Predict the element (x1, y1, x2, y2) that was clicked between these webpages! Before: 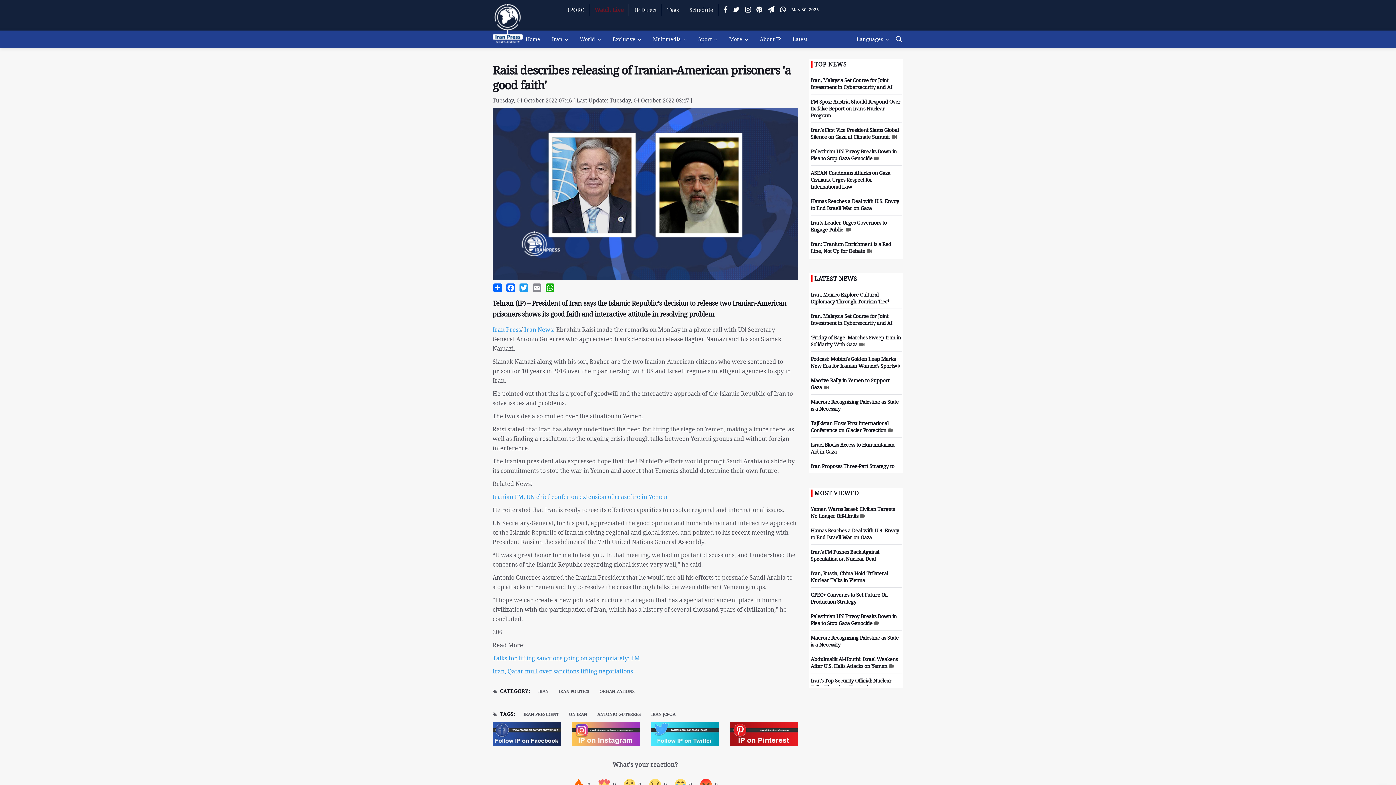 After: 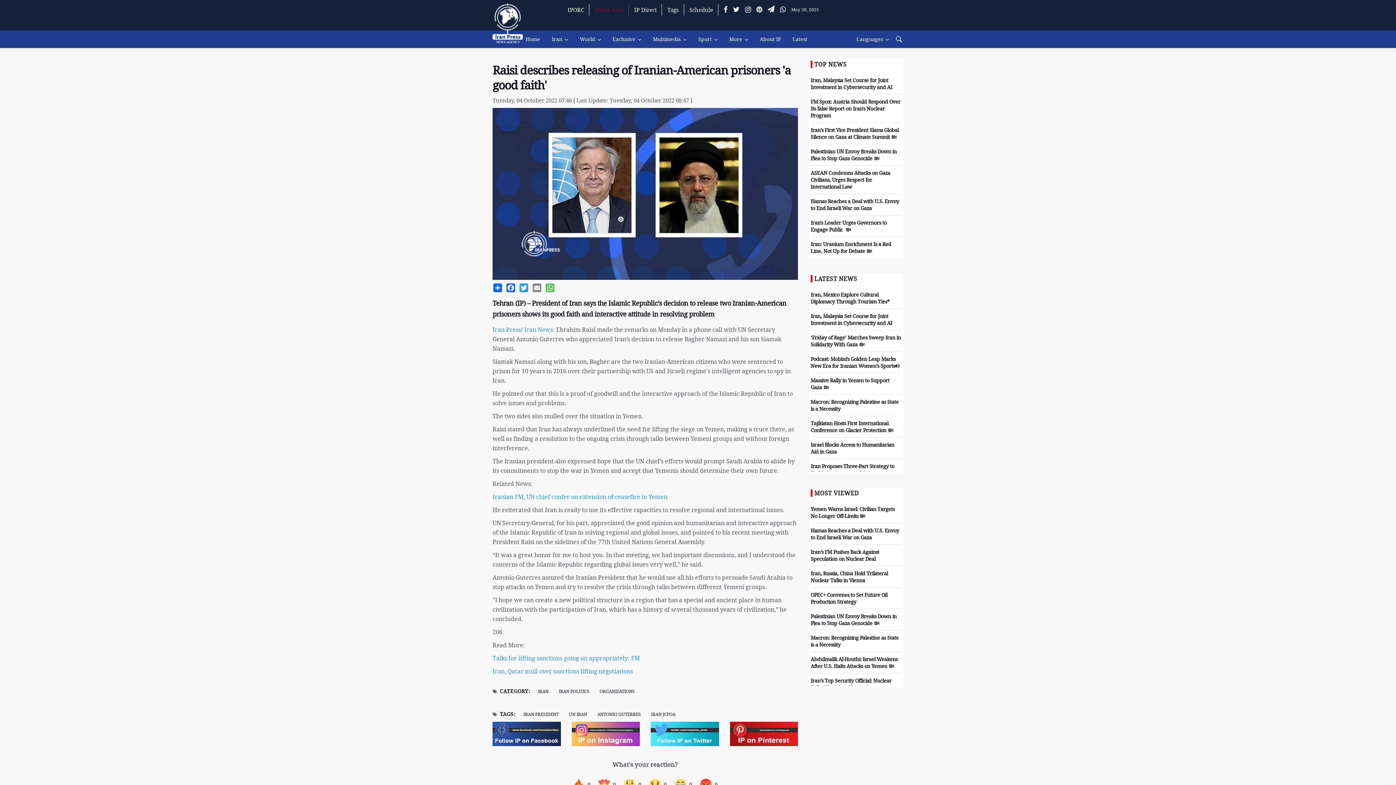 Action: label: WhatsApp bbox: (545, 283, 558, 292)